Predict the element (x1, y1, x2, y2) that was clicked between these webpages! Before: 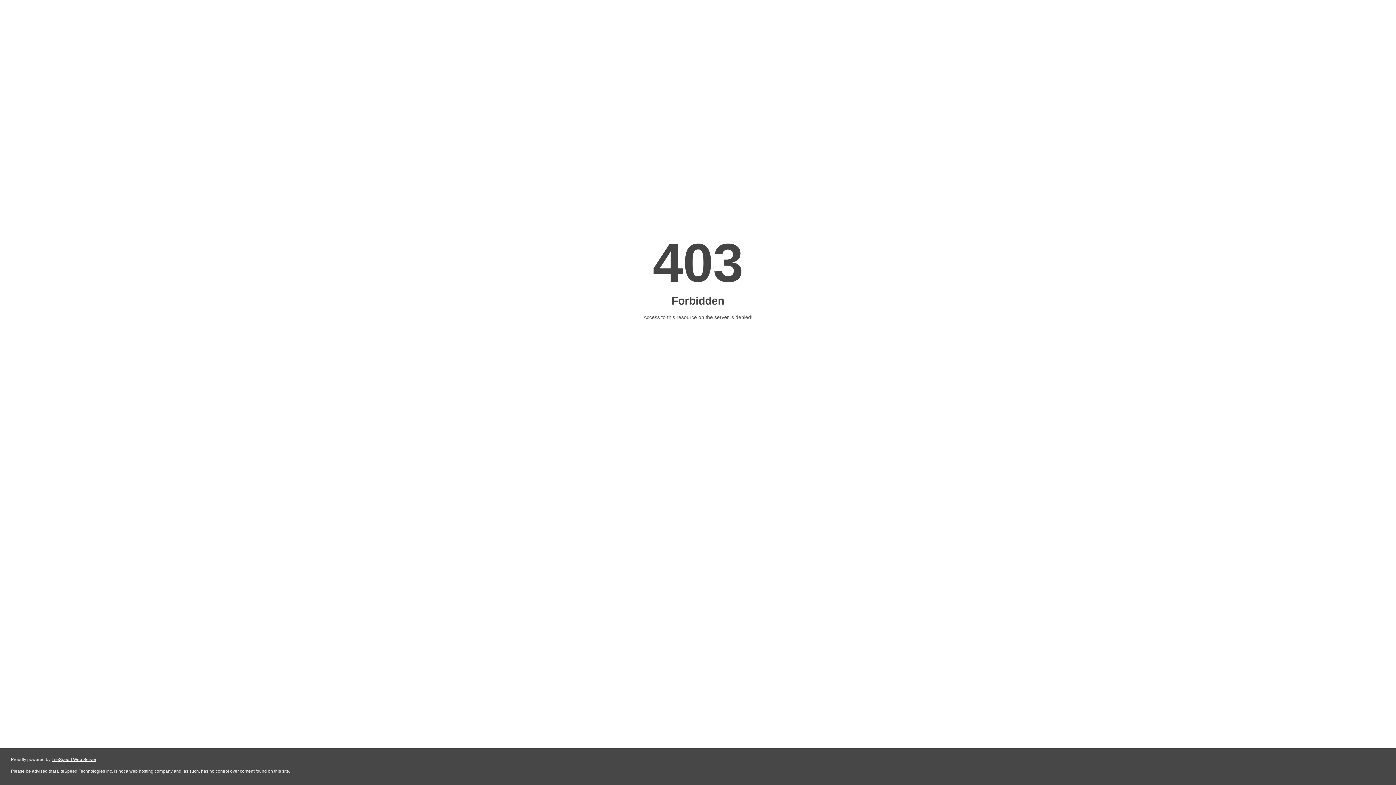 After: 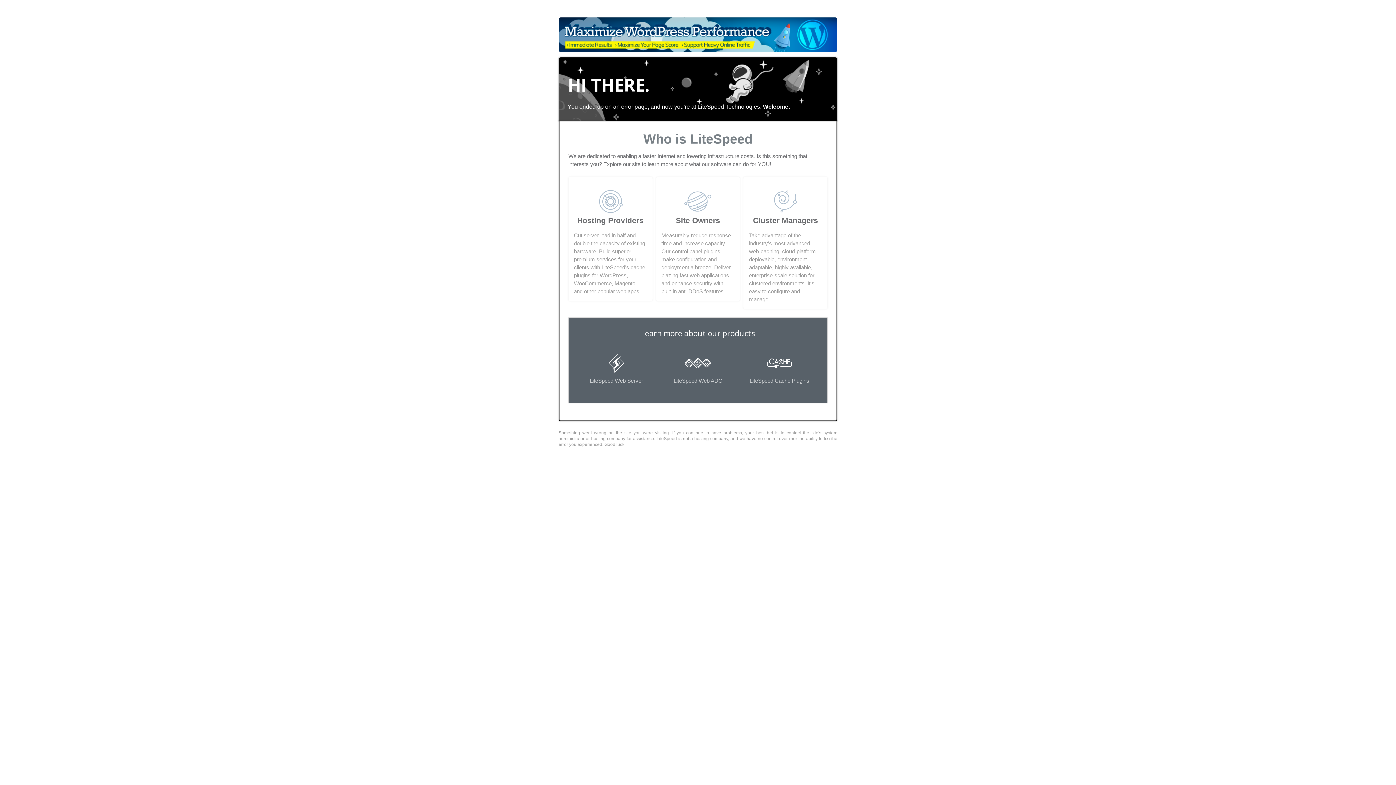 Action: bbox: (51, 757, 96, 762) label: LiteSpeed Web Server